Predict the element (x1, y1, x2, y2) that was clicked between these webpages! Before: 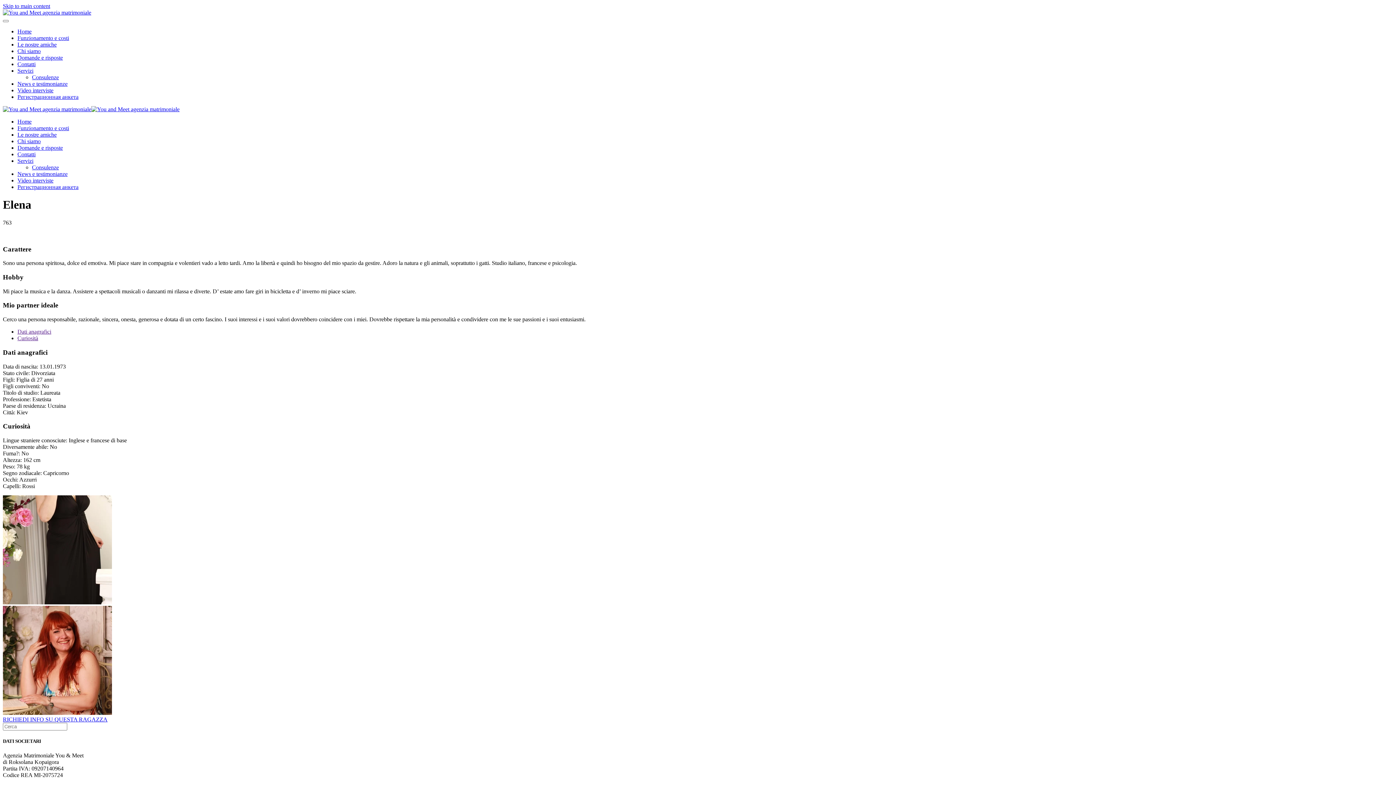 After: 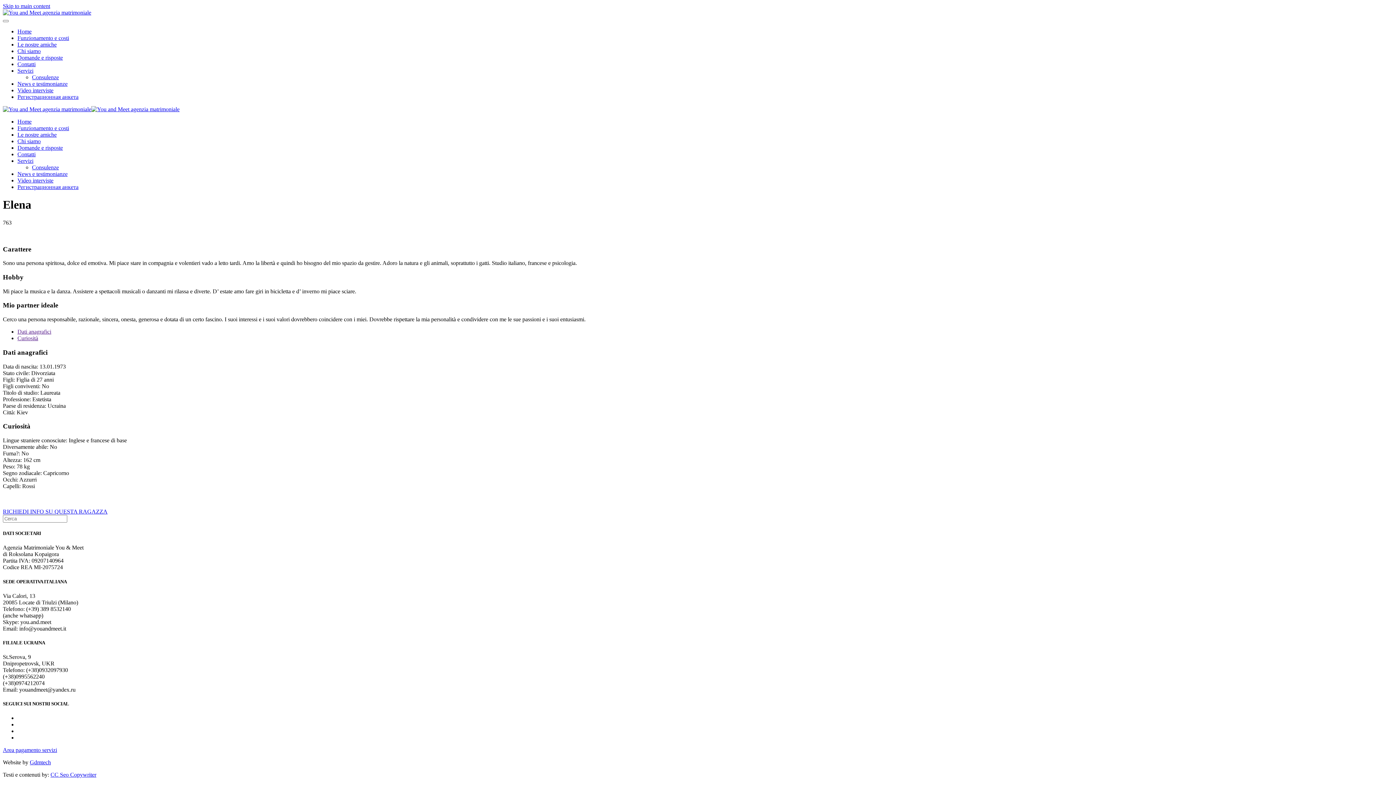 Action: bbox: (17, 328, 51, 334) label: Dati anagrafici